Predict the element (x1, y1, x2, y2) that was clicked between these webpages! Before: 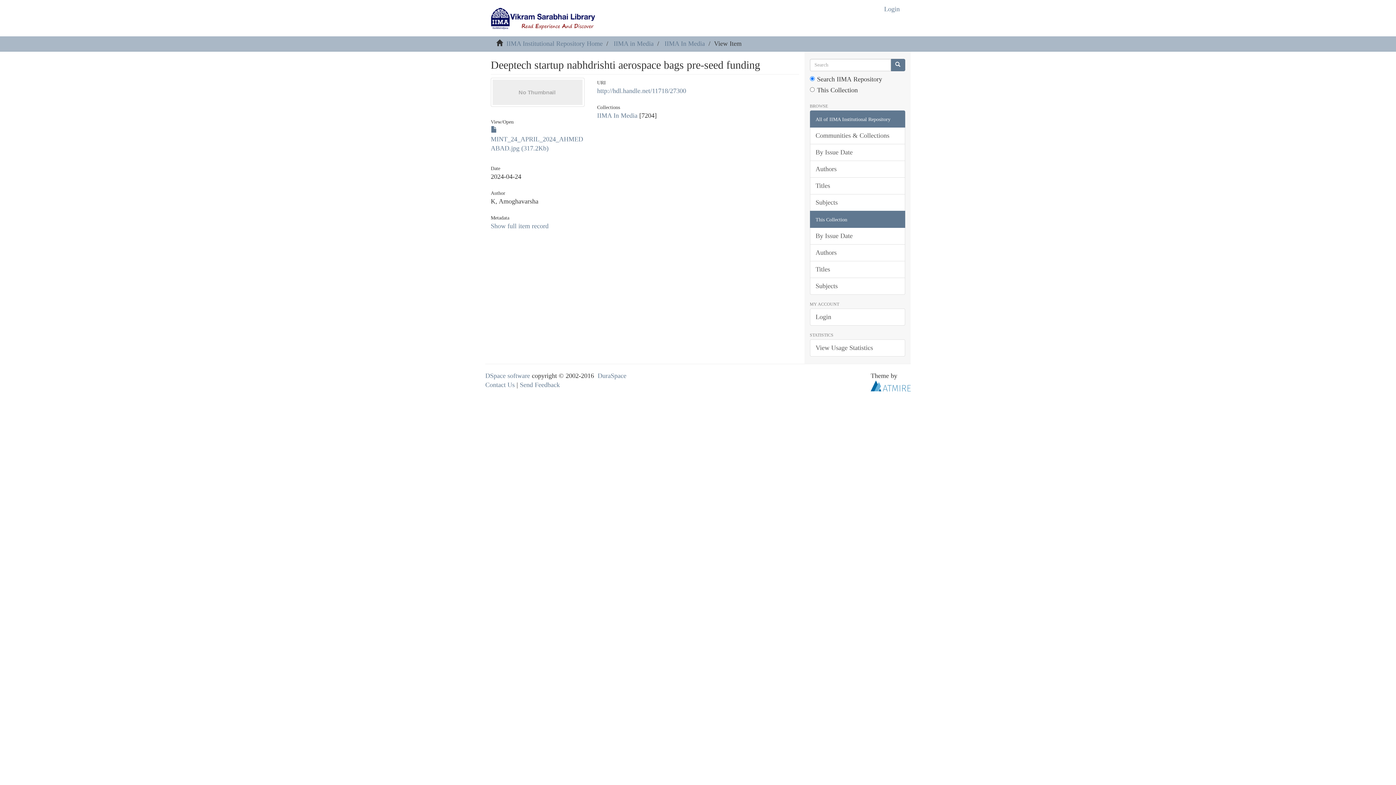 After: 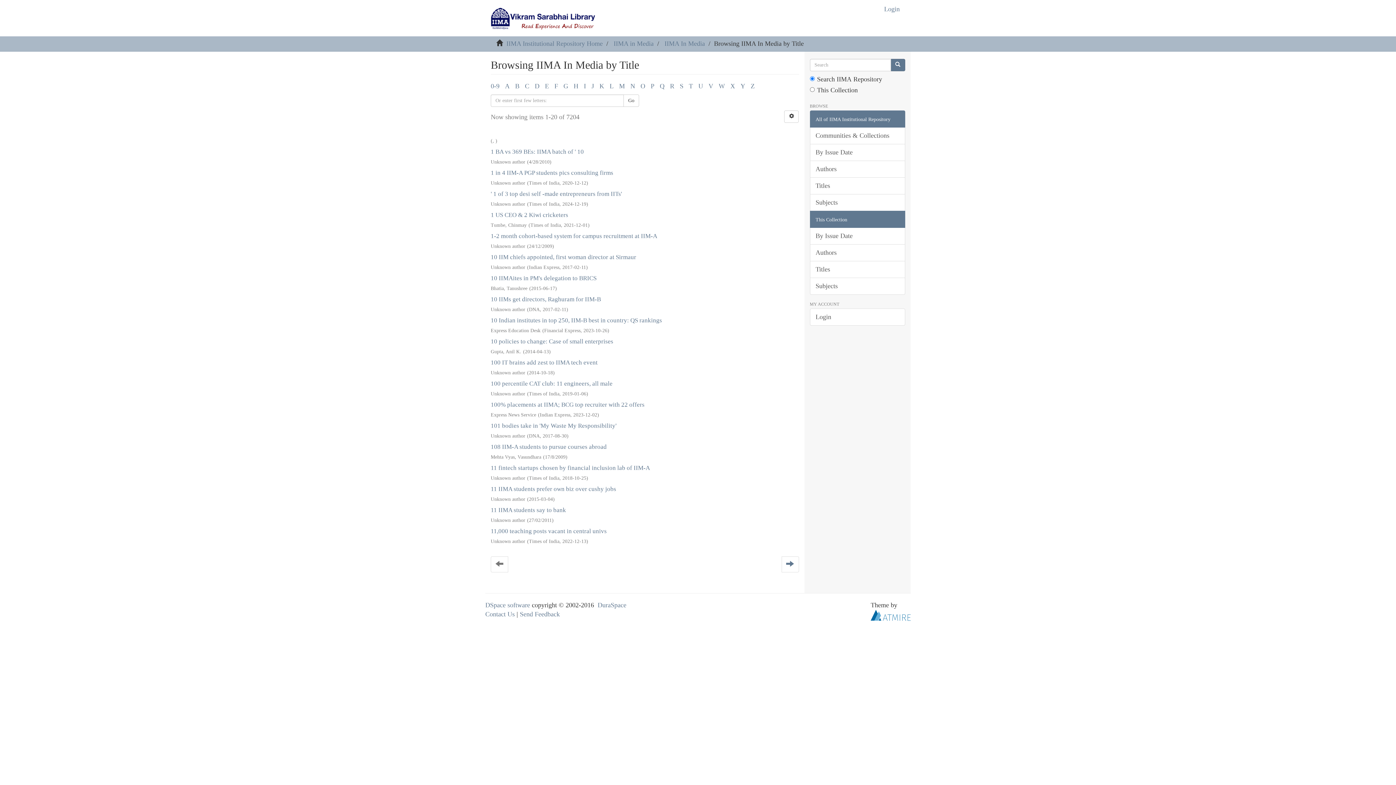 Action: label: Titles bbox: (810, 261, 905, 278)